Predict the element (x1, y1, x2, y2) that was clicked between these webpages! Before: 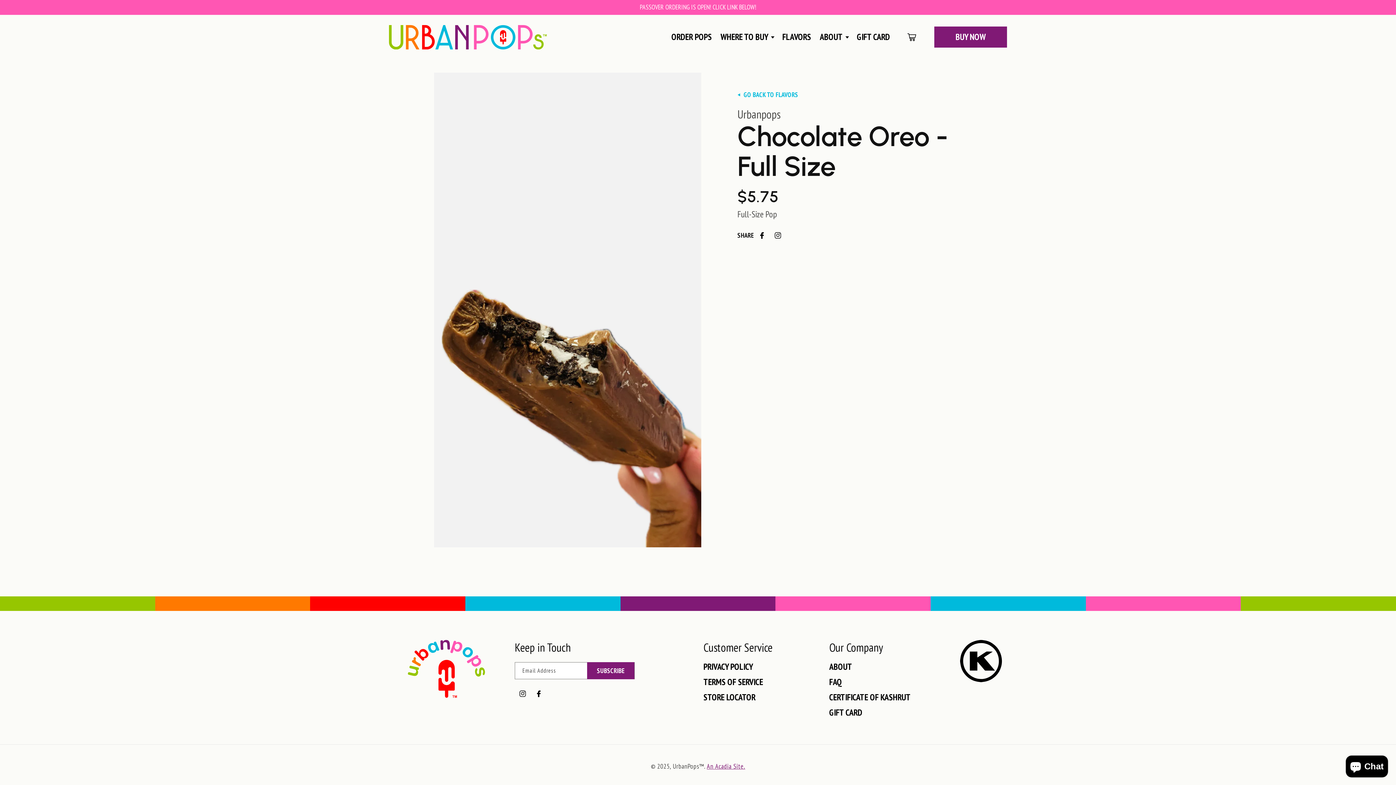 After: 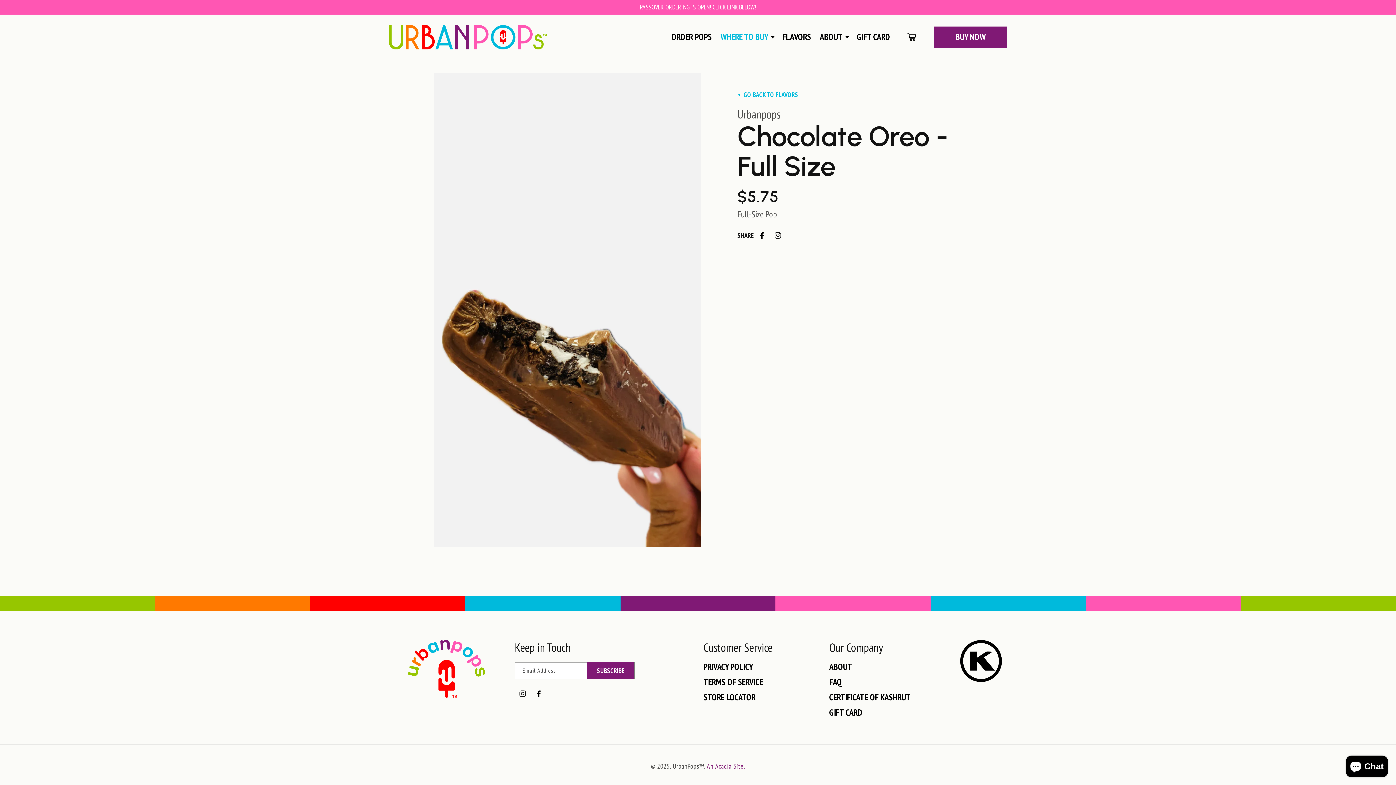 Action: label: WHERE TO BUY bbox: (716, 27, 778, 46)